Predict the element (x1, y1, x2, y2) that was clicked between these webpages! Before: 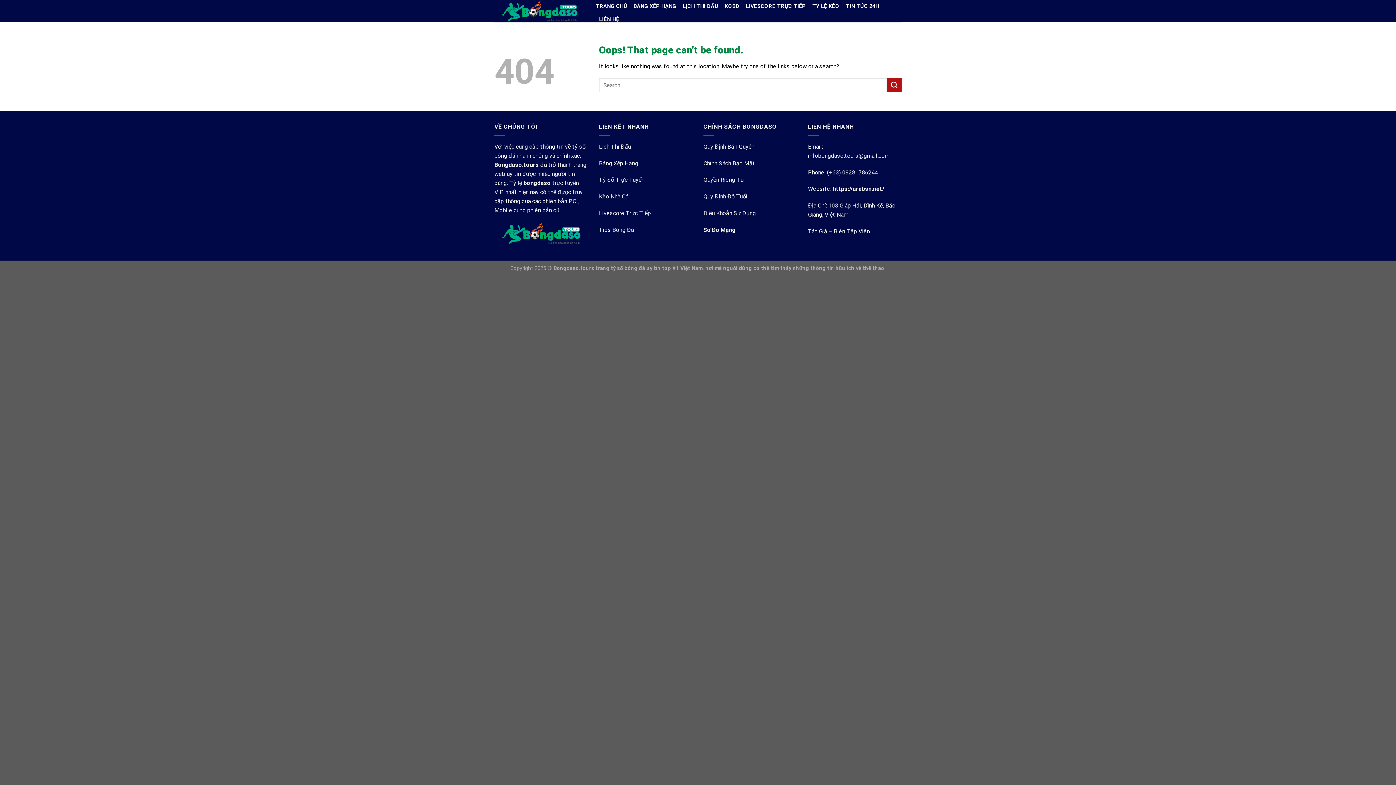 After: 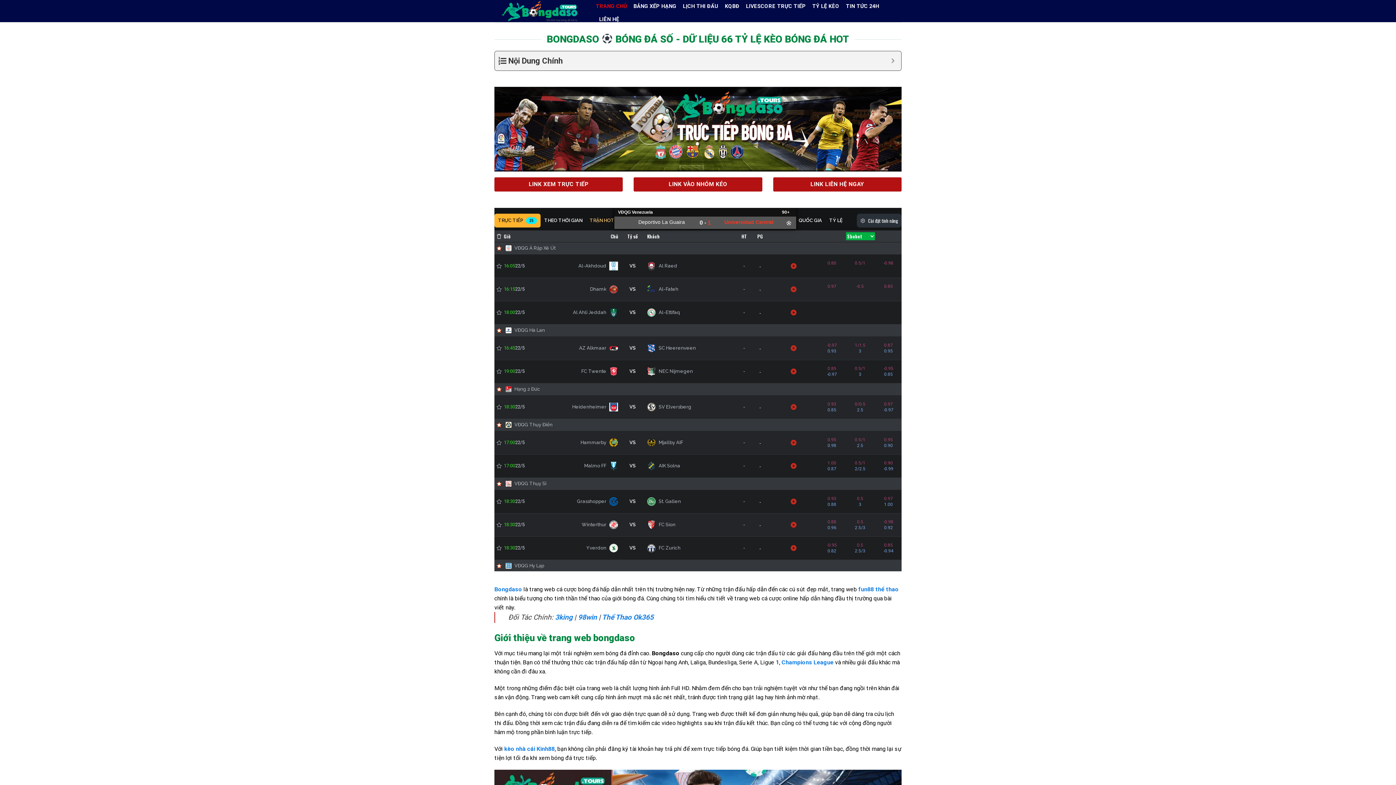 Action: bbox: (494, 161, 538, 168) label: Bongdaso.tours